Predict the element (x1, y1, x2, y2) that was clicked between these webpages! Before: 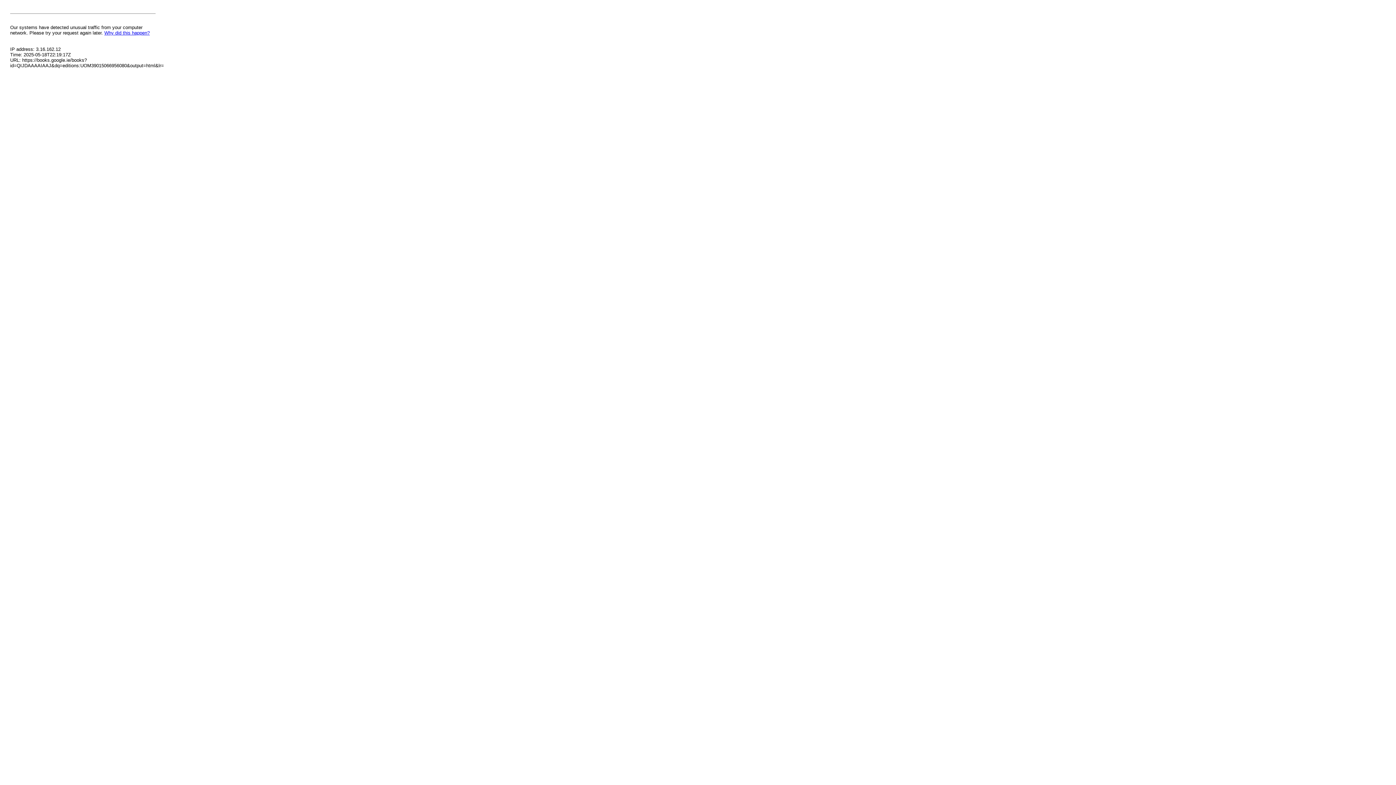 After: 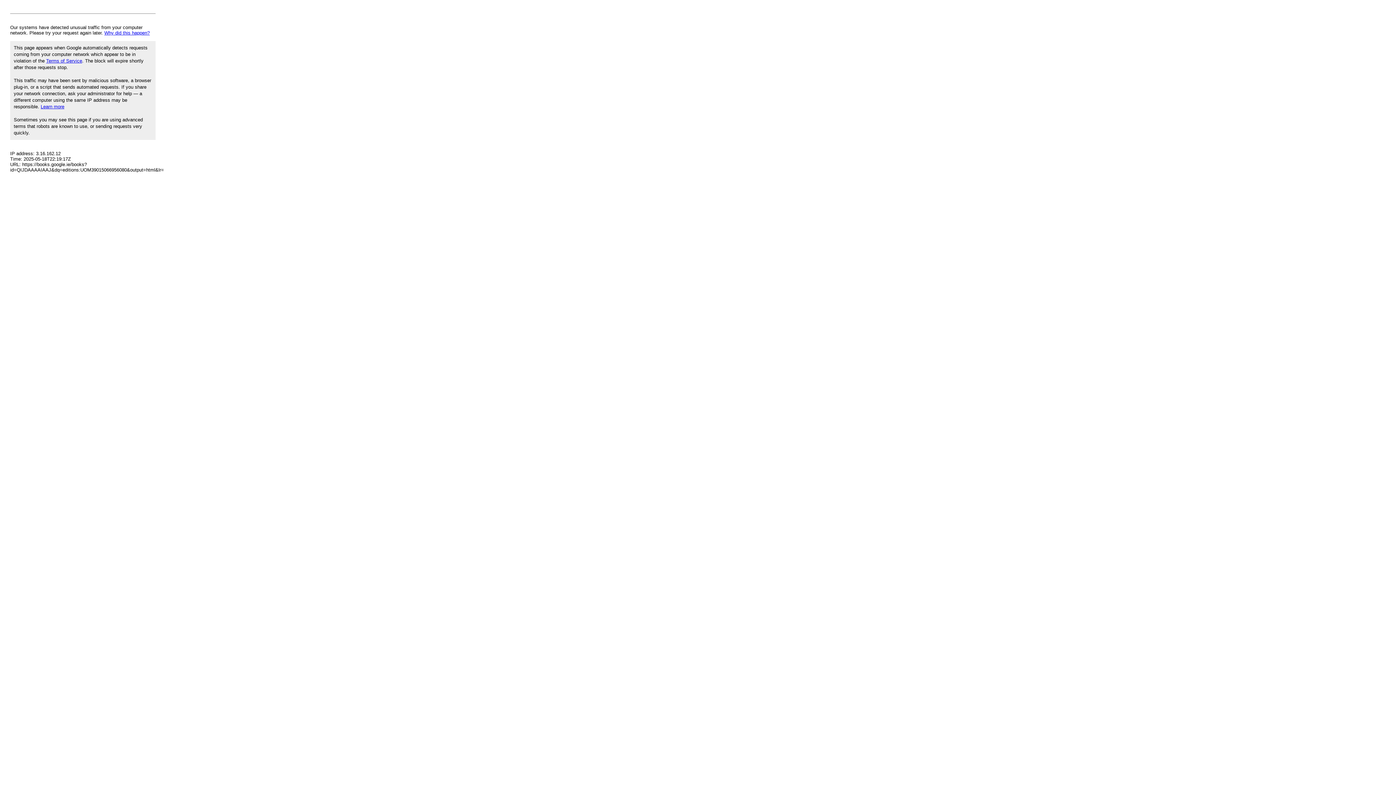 Action: label: Why did this happen? bbox: (104, 30, 149, 35)